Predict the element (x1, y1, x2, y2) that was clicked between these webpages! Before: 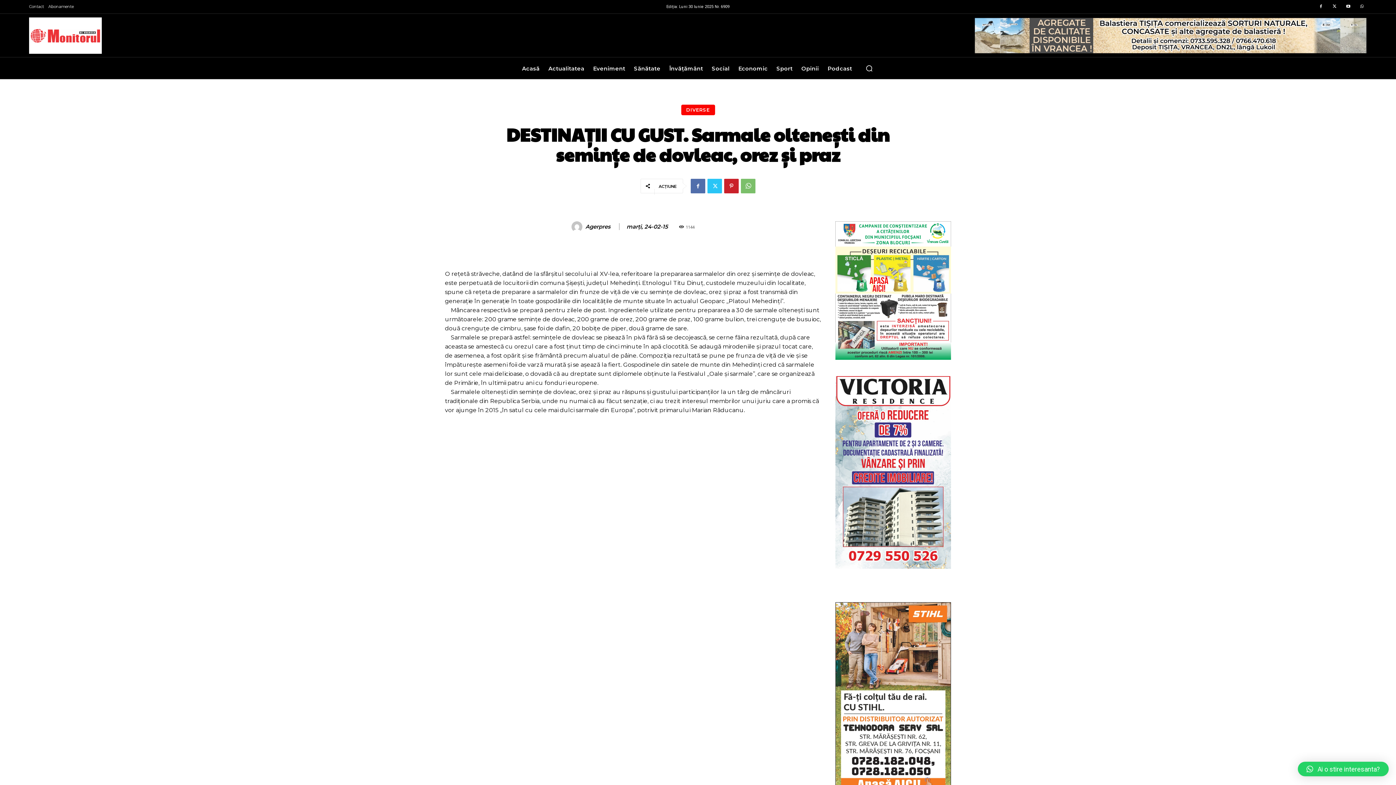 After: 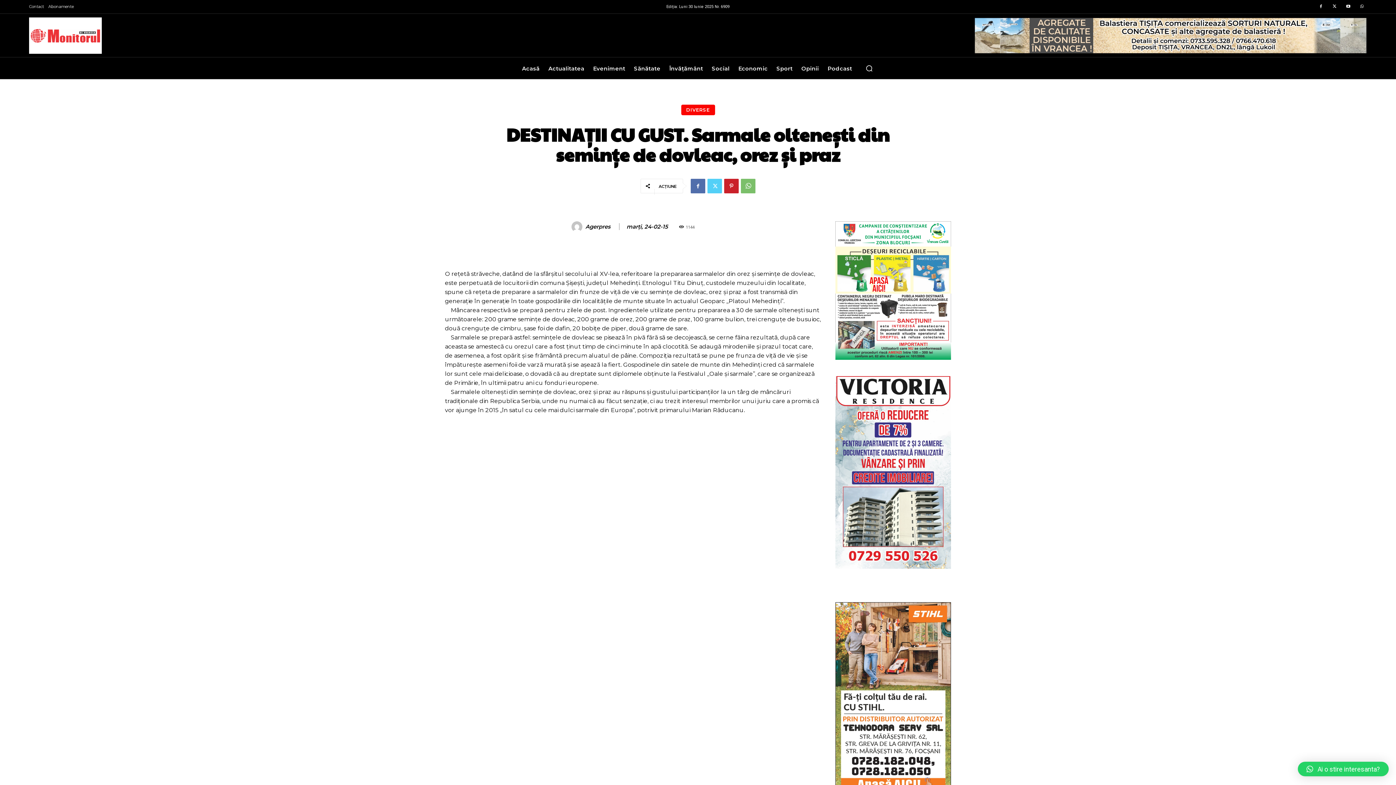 Action: bbox: (707, 178, 722, 193)